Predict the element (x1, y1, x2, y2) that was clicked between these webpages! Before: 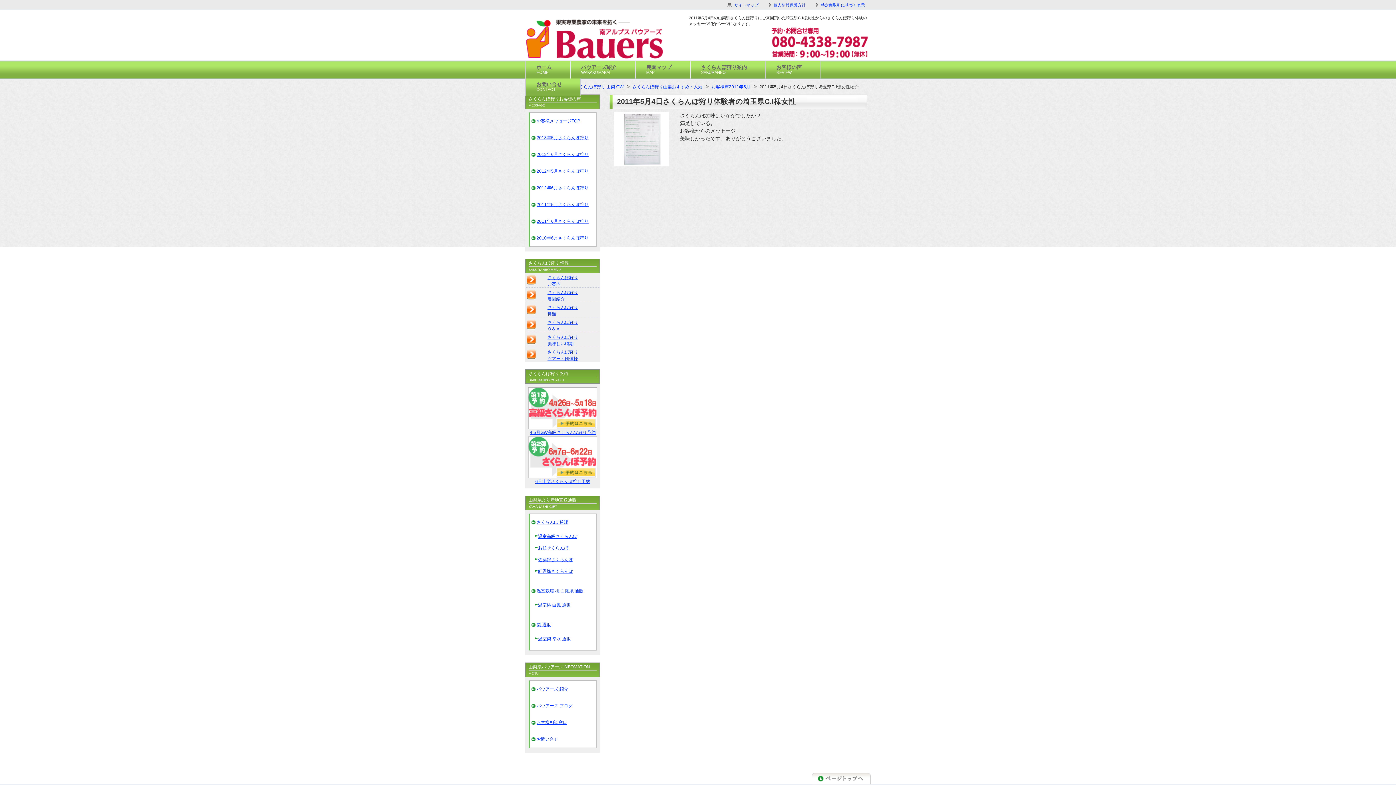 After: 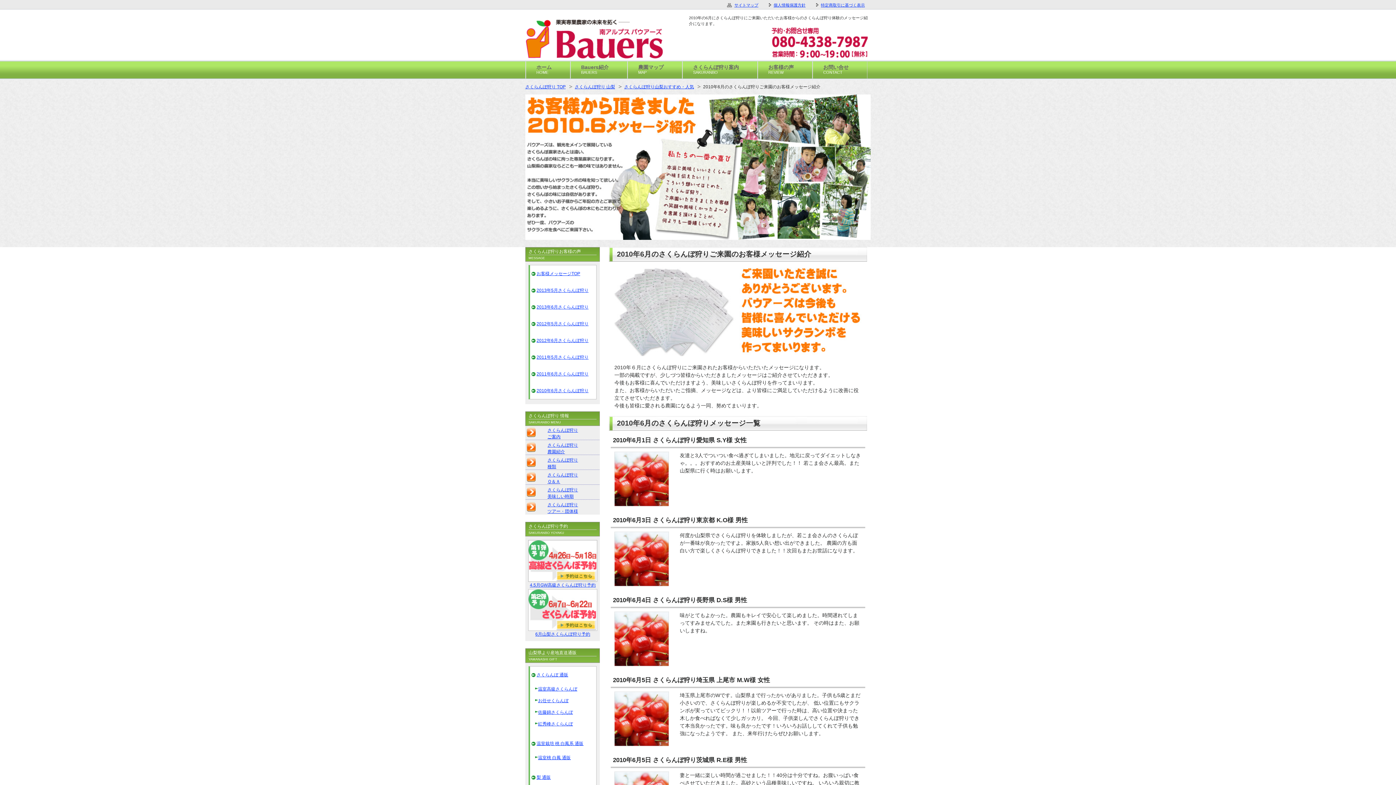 Action: bbox: (530, 229, 596, 246) label: 2010年6月さくらんぼ狩り